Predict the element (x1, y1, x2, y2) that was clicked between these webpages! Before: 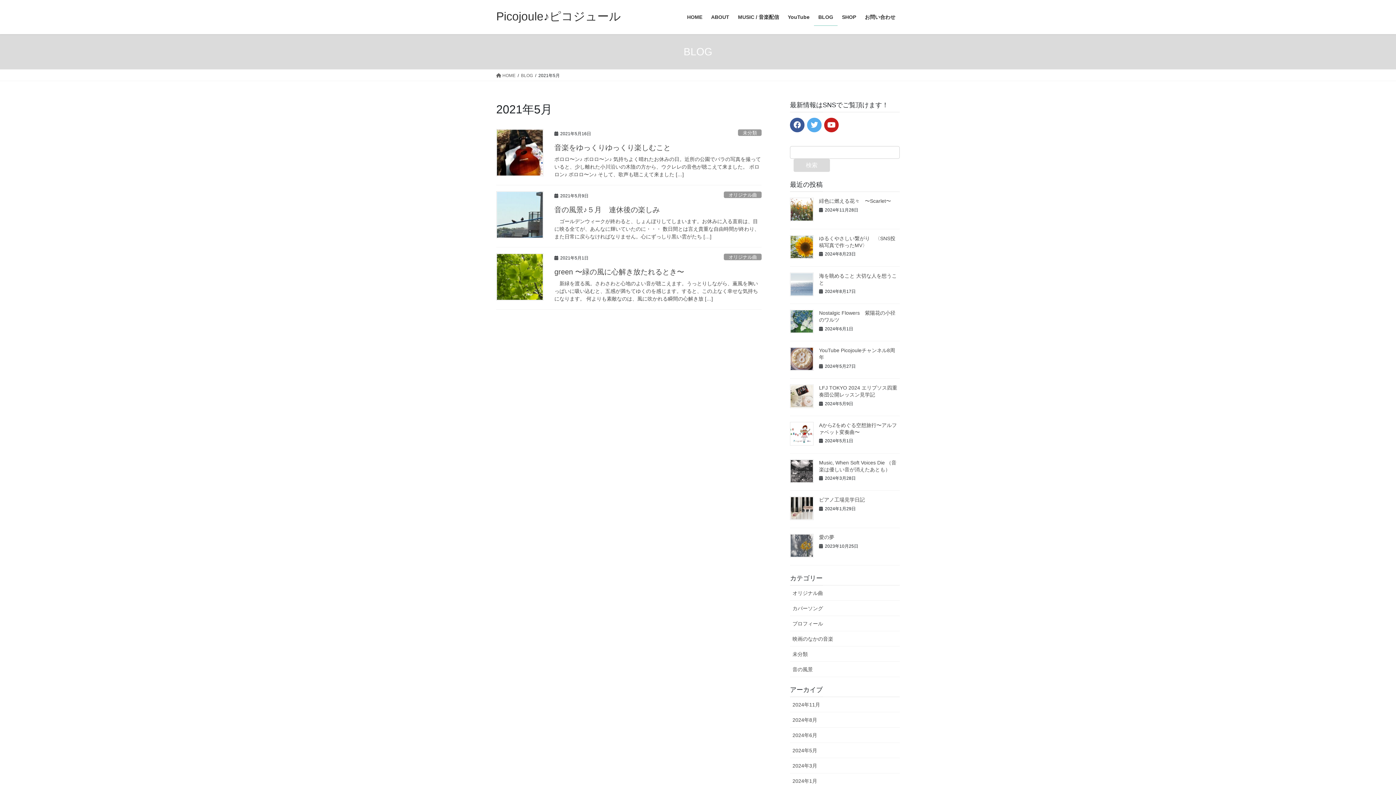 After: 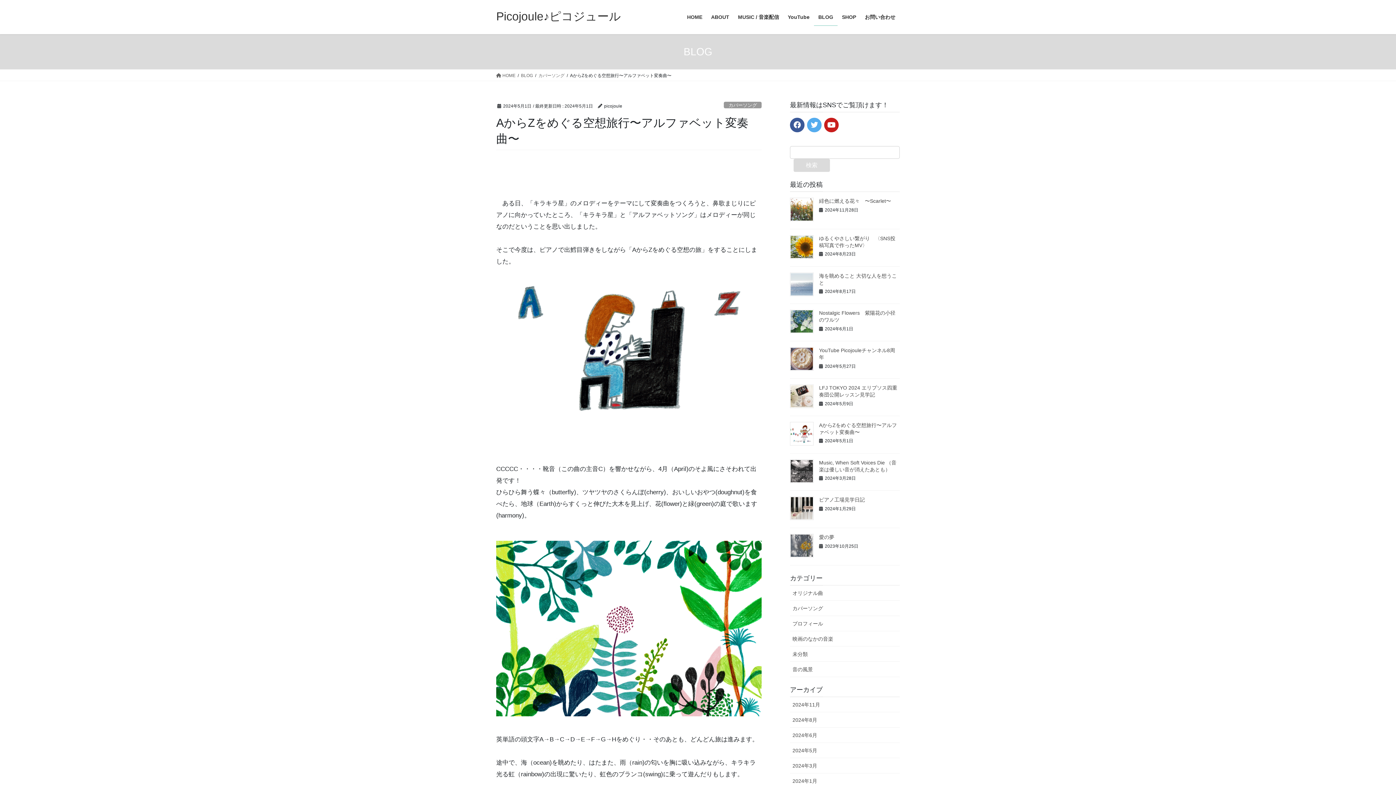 Action: bbox: (790, 422, 813, 445)